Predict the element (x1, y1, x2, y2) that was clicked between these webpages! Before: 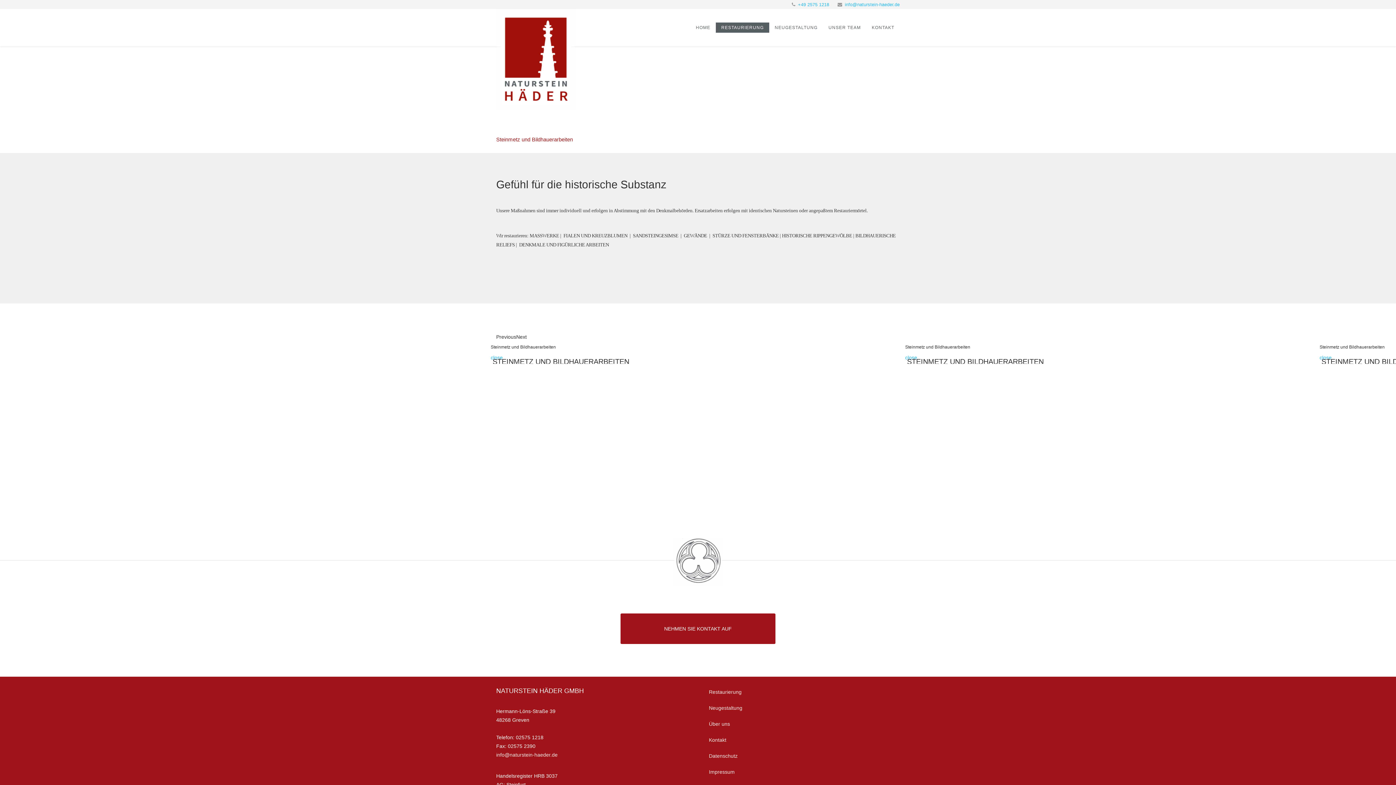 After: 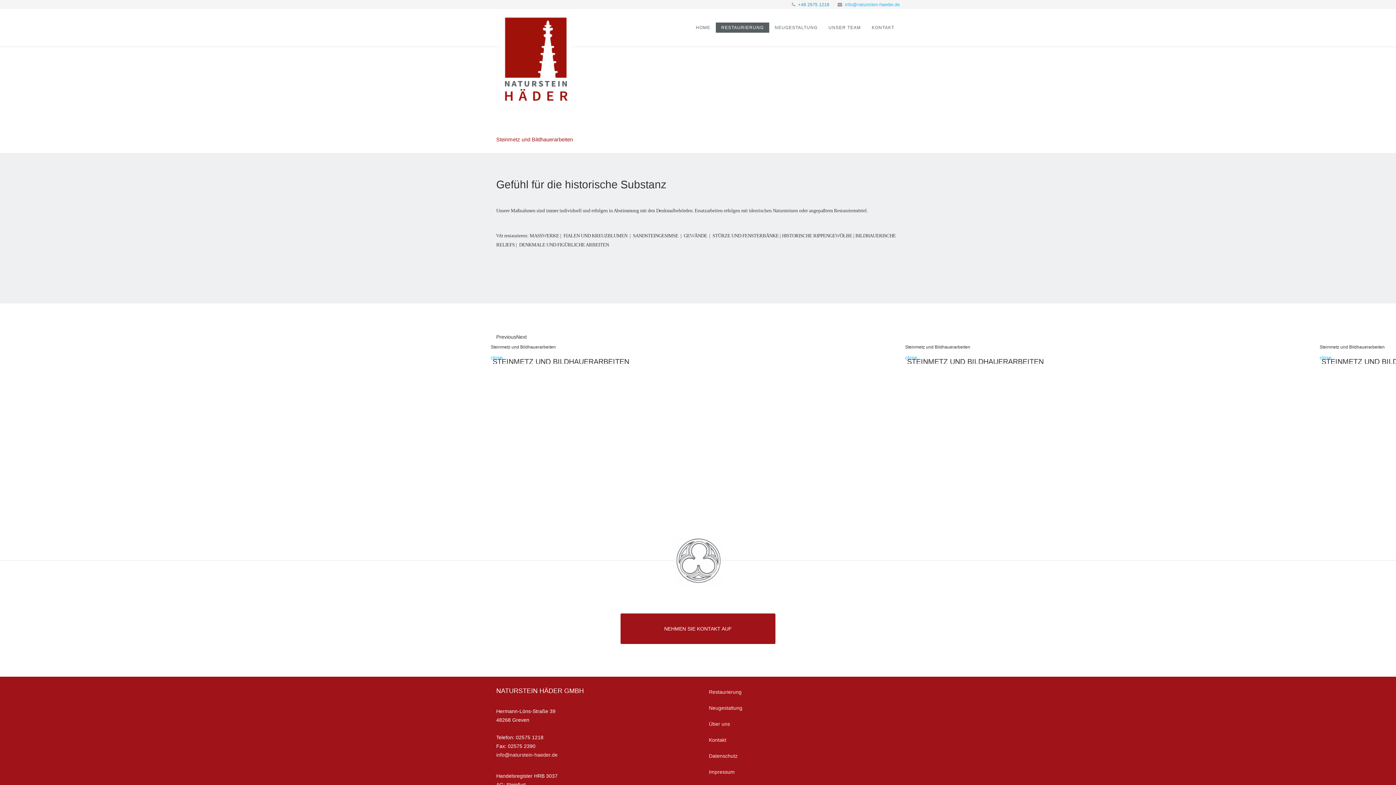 Action: bbox: (798, 2, 829, 7) label: +49 2575 1218